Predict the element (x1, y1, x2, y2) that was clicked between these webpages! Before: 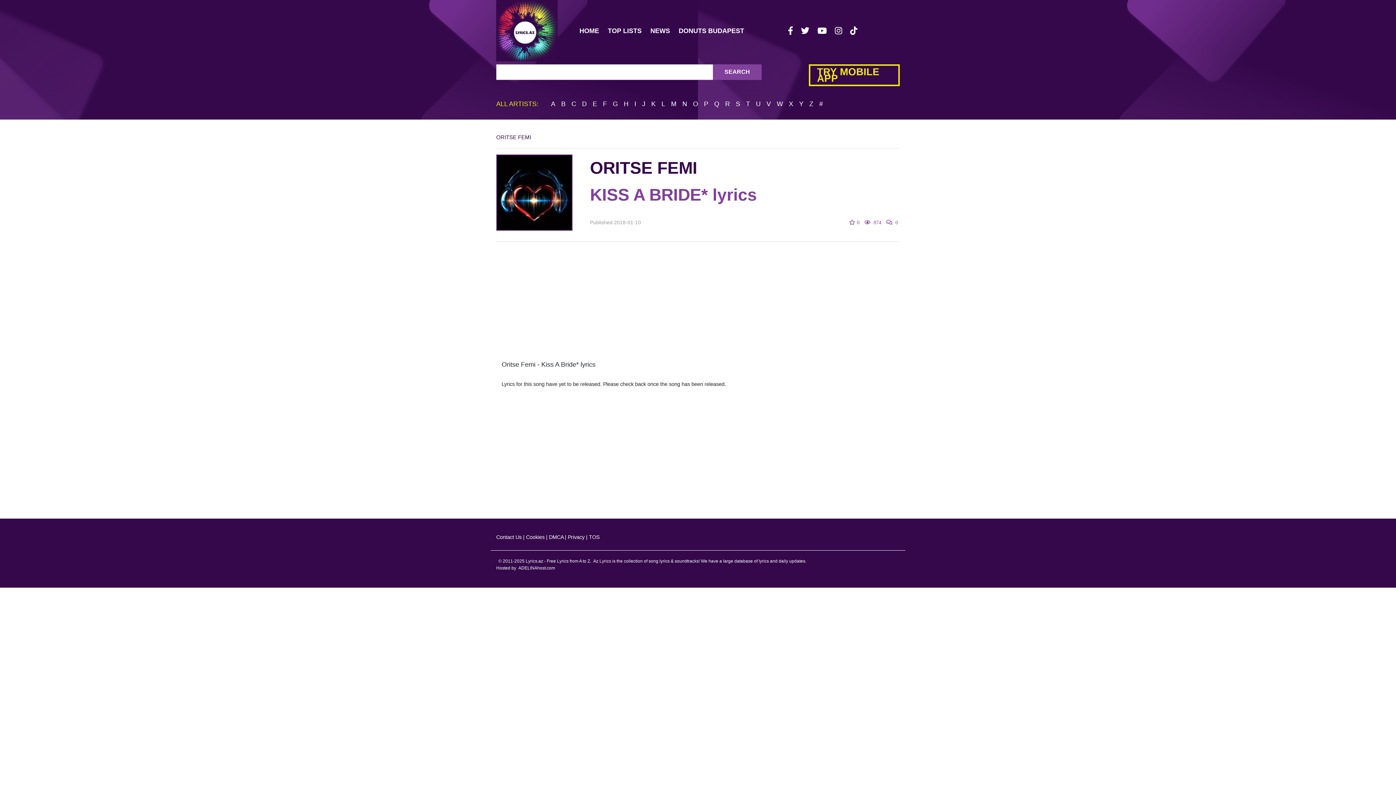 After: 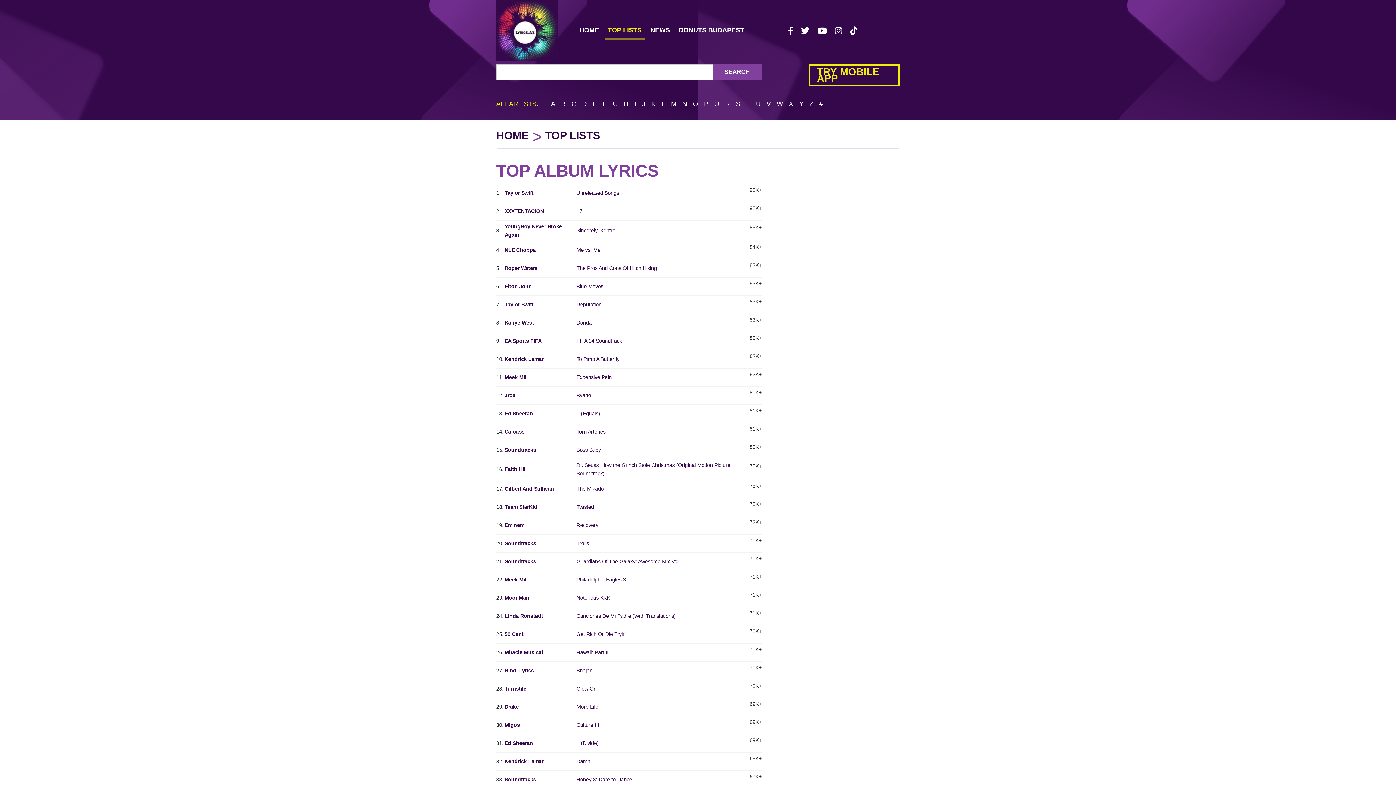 Action: bbox: (605, 22, 644, 38) label: TOP LISTS